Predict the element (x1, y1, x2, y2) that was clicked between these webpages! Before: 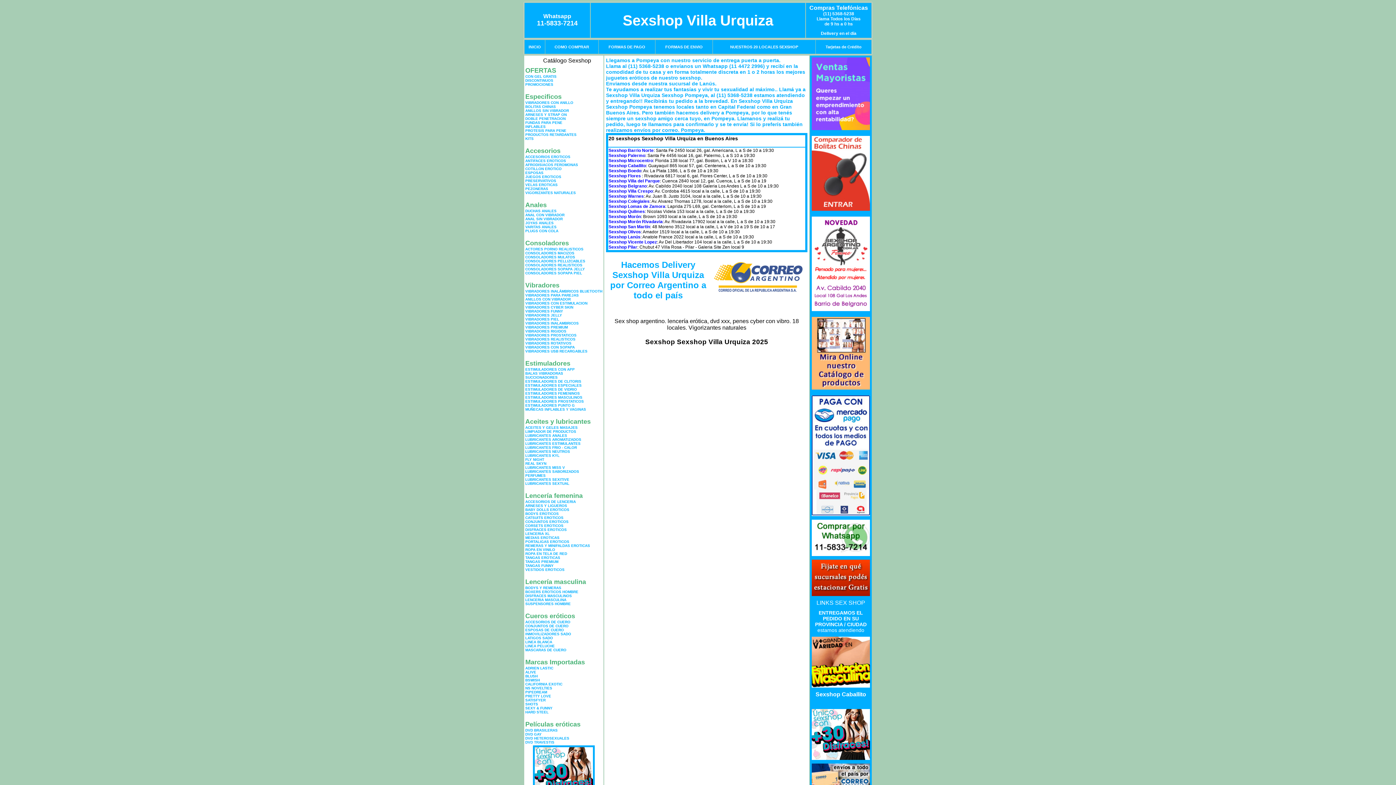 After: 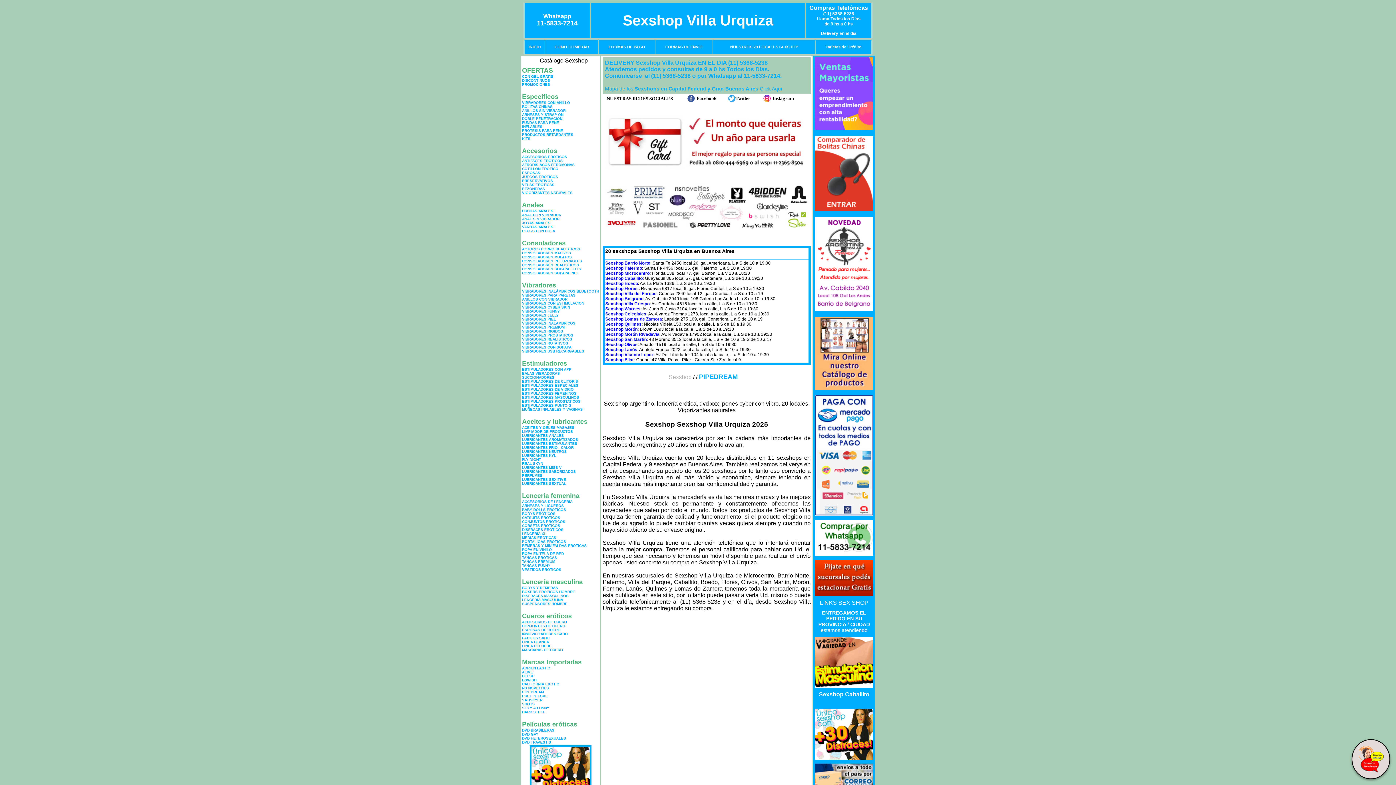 Action: label: PIPEDREAM bbox: (525, 690, 547, 694)